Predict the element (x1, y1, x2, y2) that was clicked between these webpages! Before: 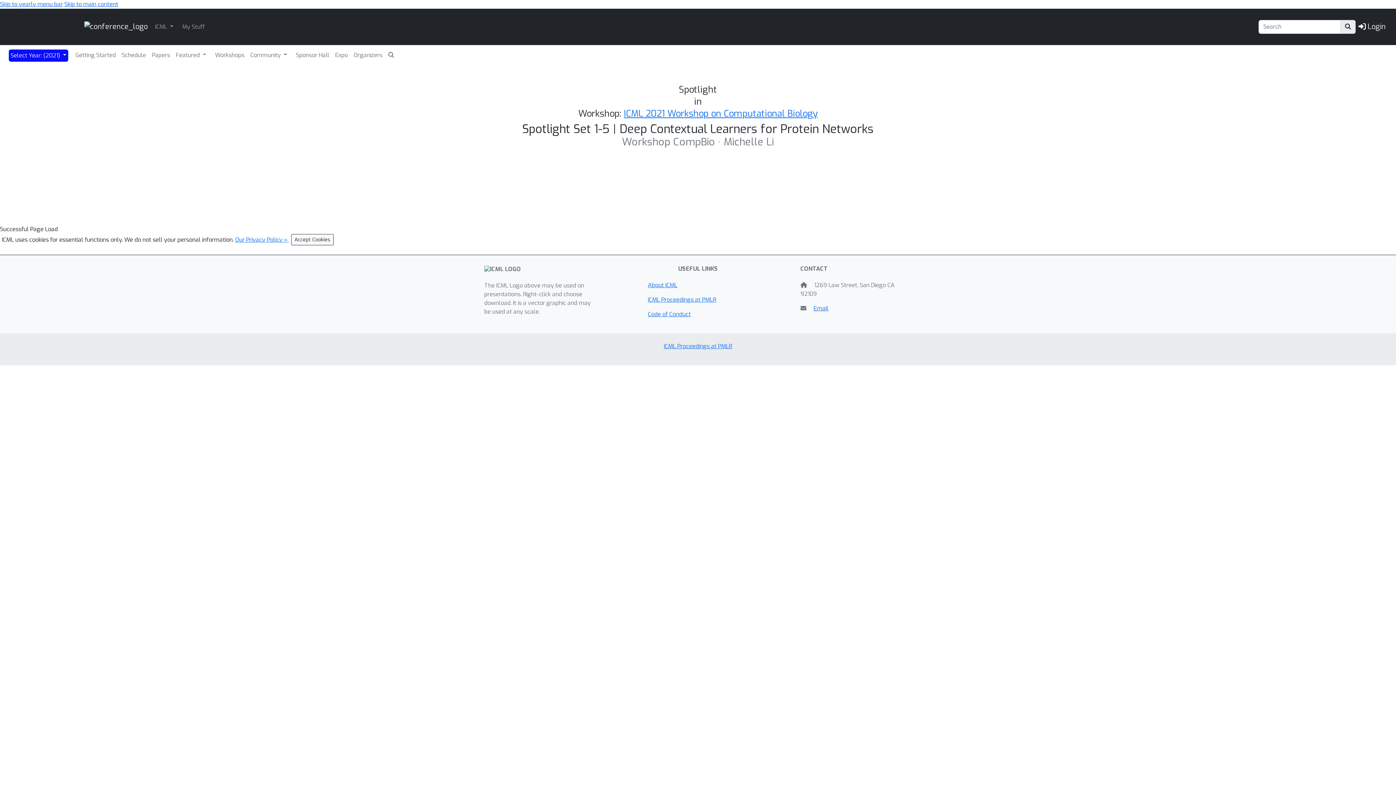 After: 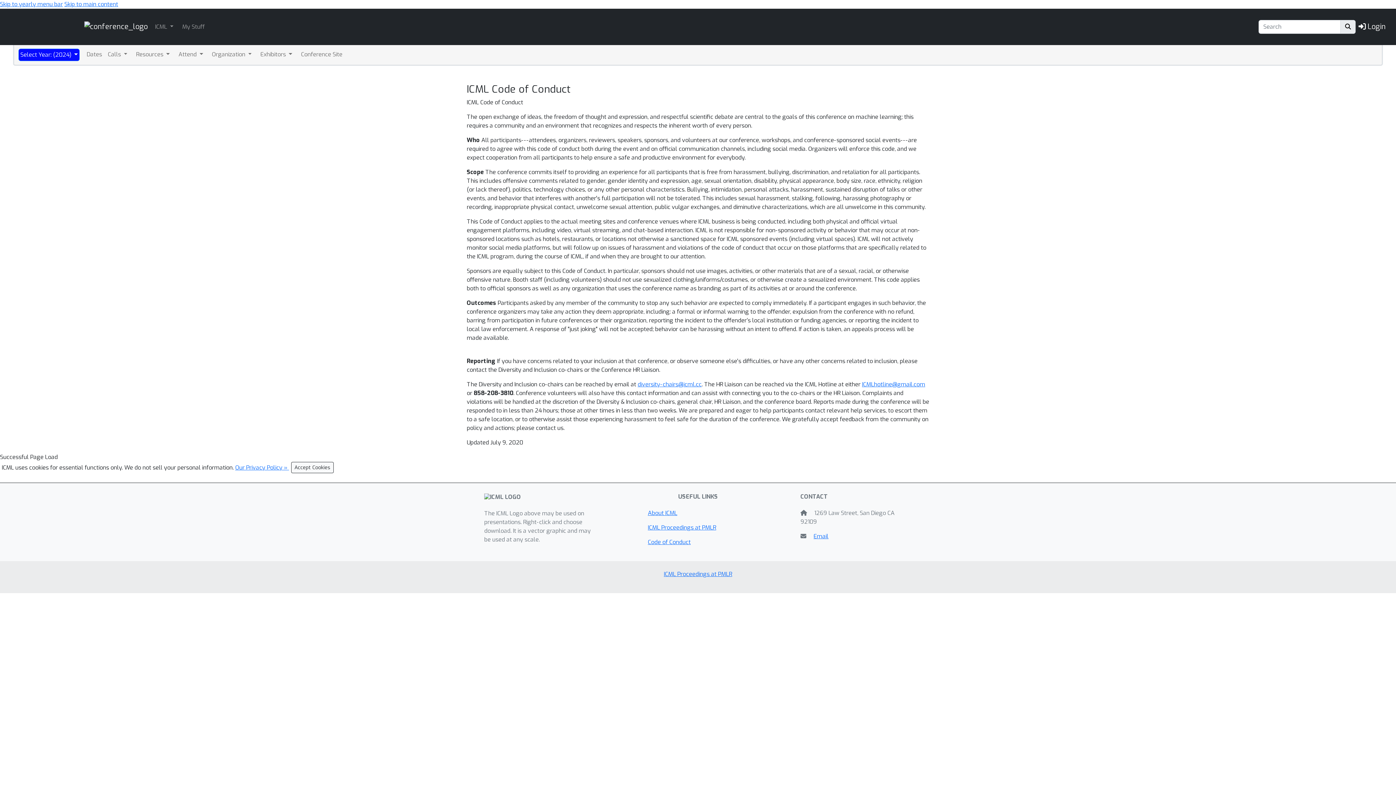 Action: label: Code of Conduct bbox: (648, 310, 690, 318)